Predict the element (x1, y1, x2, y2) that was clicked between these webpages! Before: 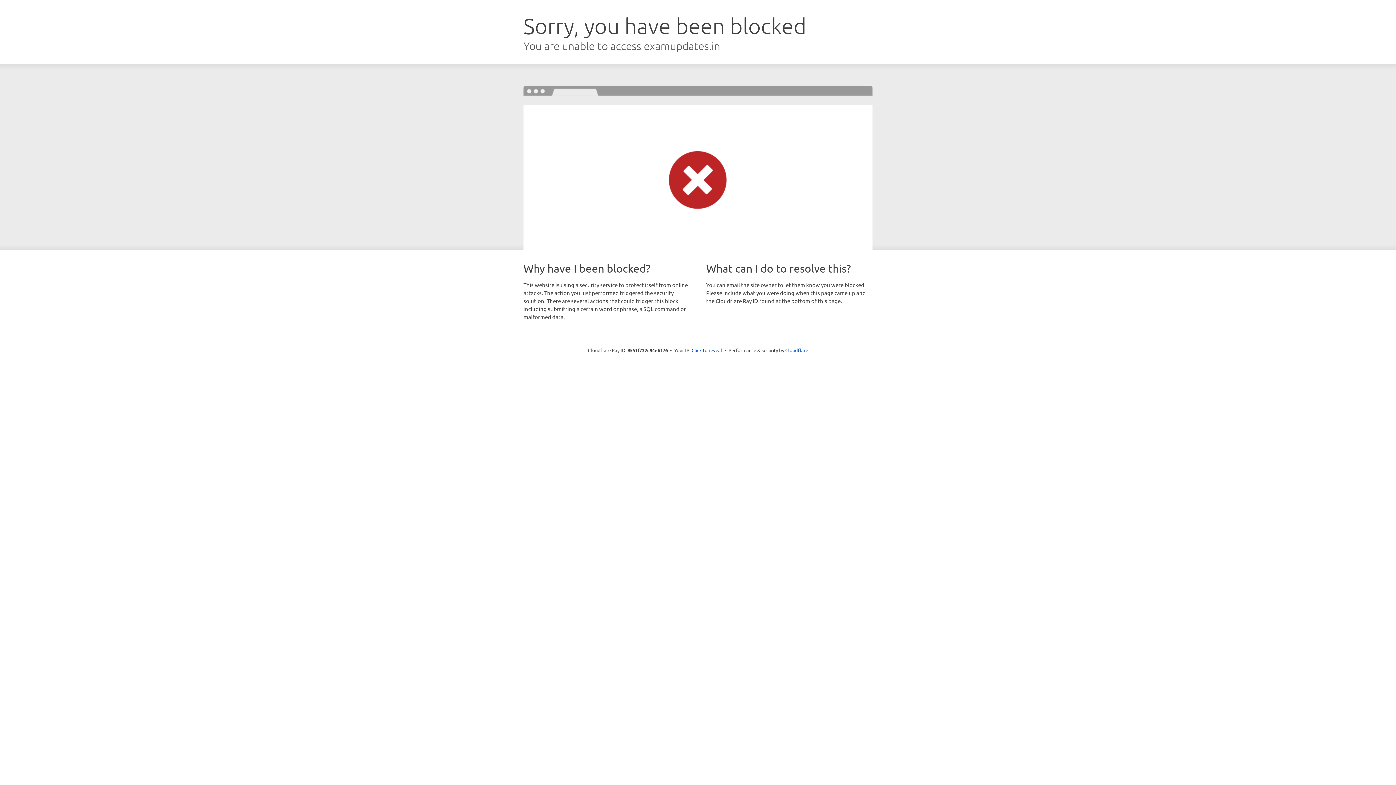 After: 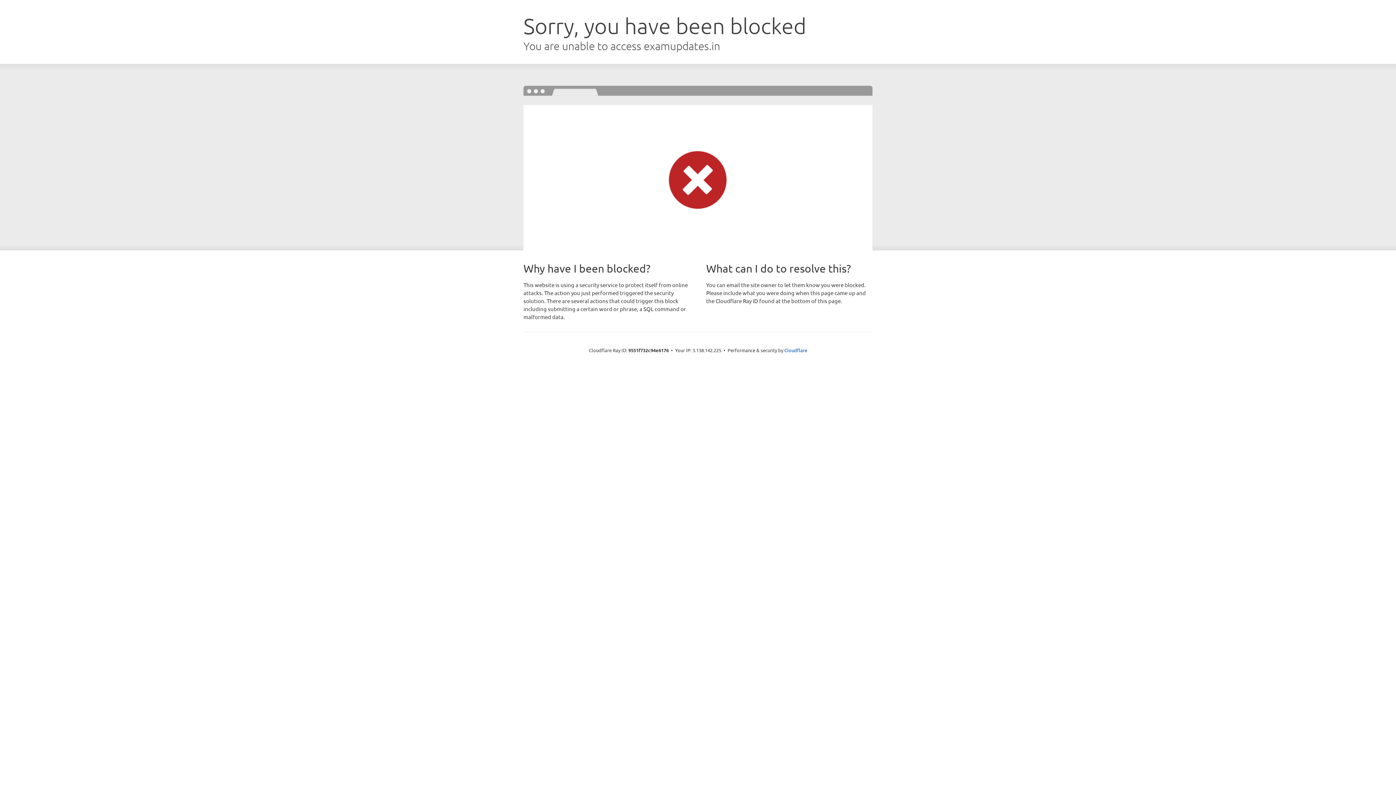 Action: bbox: (691, 346, 722, 353) label: Click to reveal